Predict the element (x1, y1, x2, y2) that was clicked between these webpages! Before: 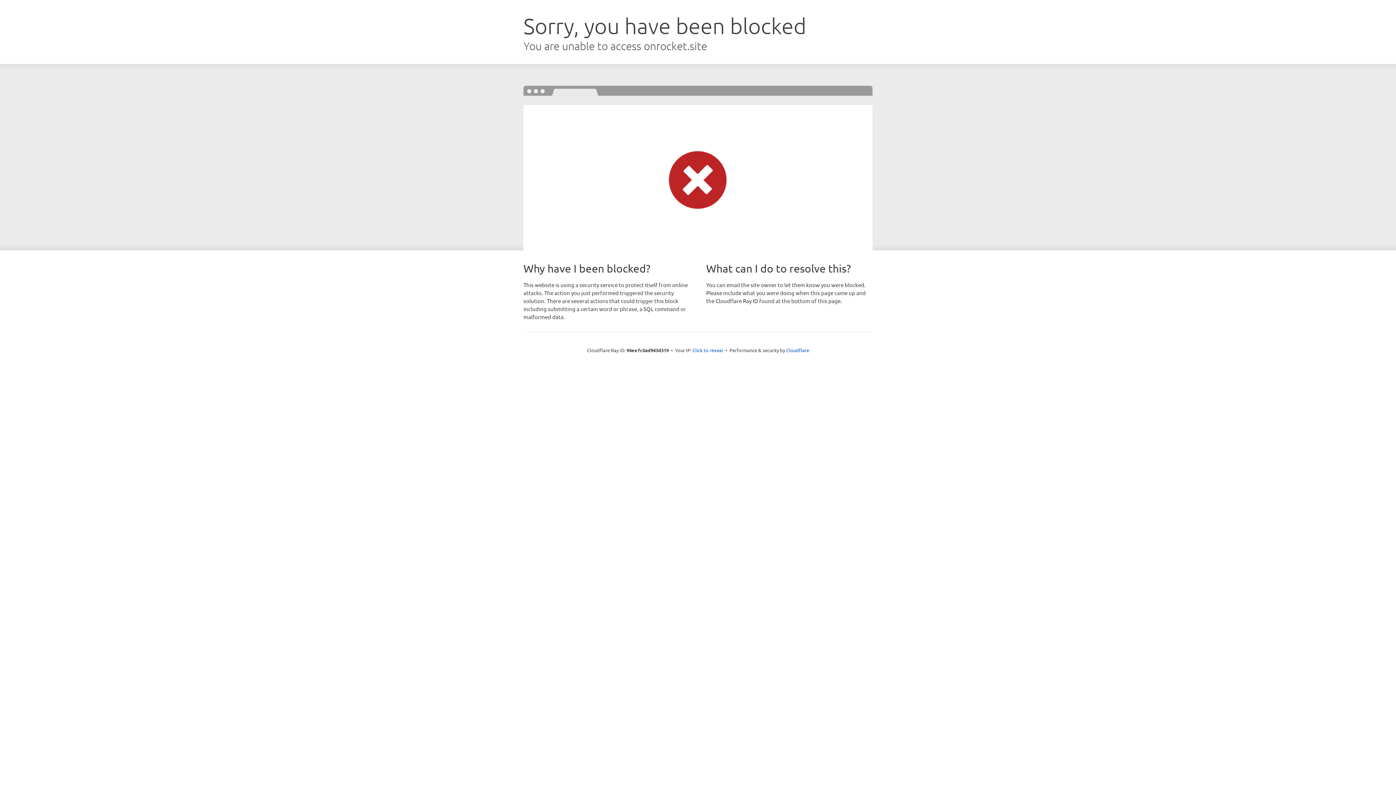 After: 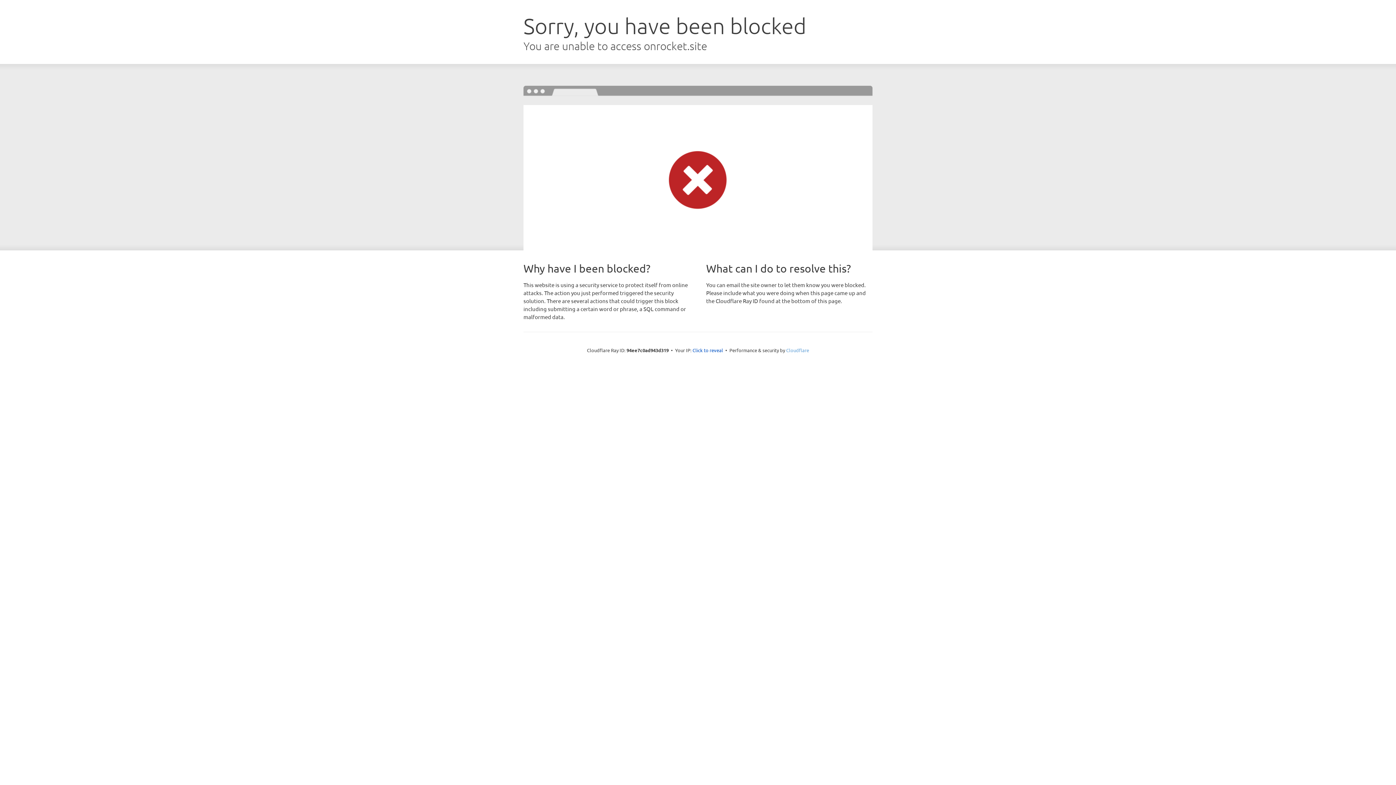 Action: label: Cloudflare bbox: (786, 347, 809, 353)